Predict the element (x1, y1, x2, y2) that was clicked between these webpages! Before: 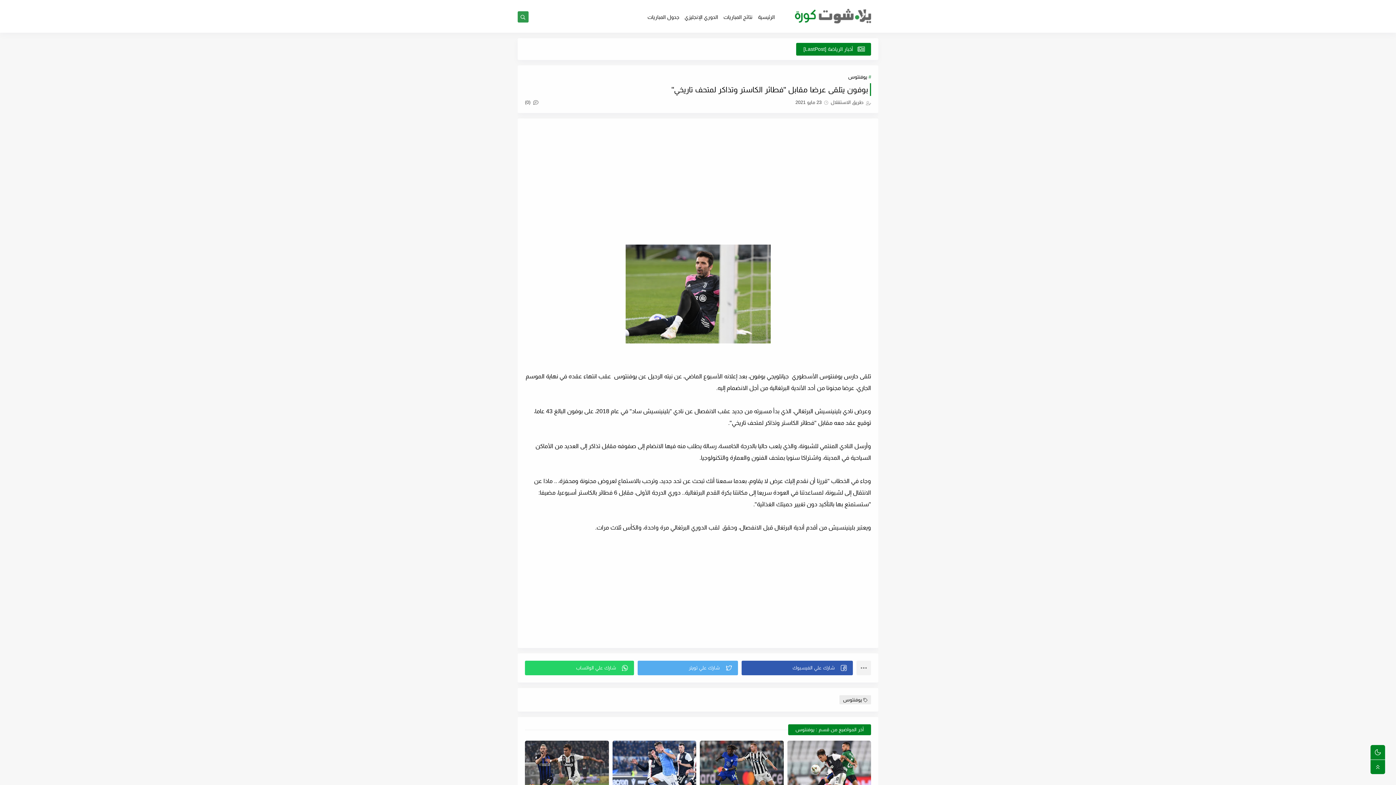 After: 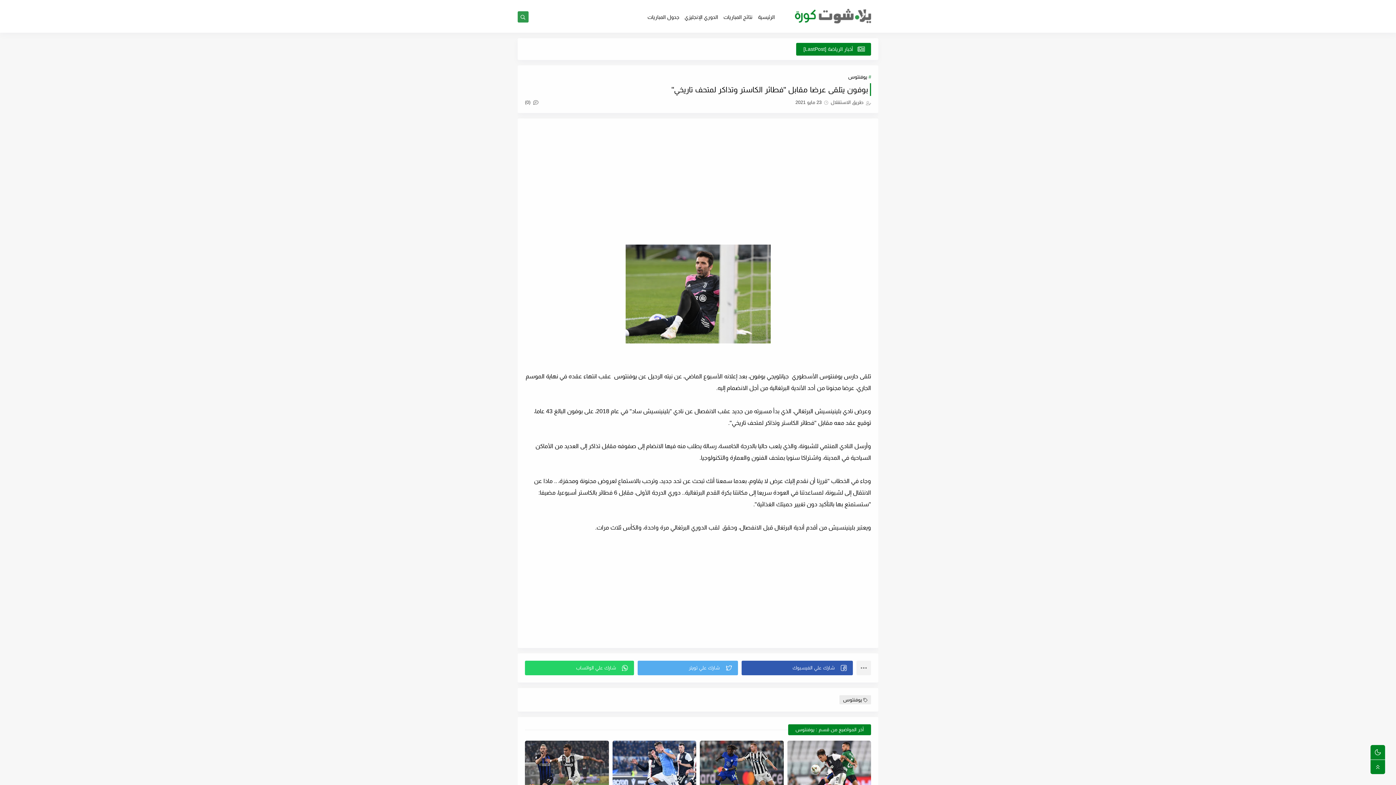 Action: label: 23 مايو 2021 bbox: (795, 99, 821, 105)